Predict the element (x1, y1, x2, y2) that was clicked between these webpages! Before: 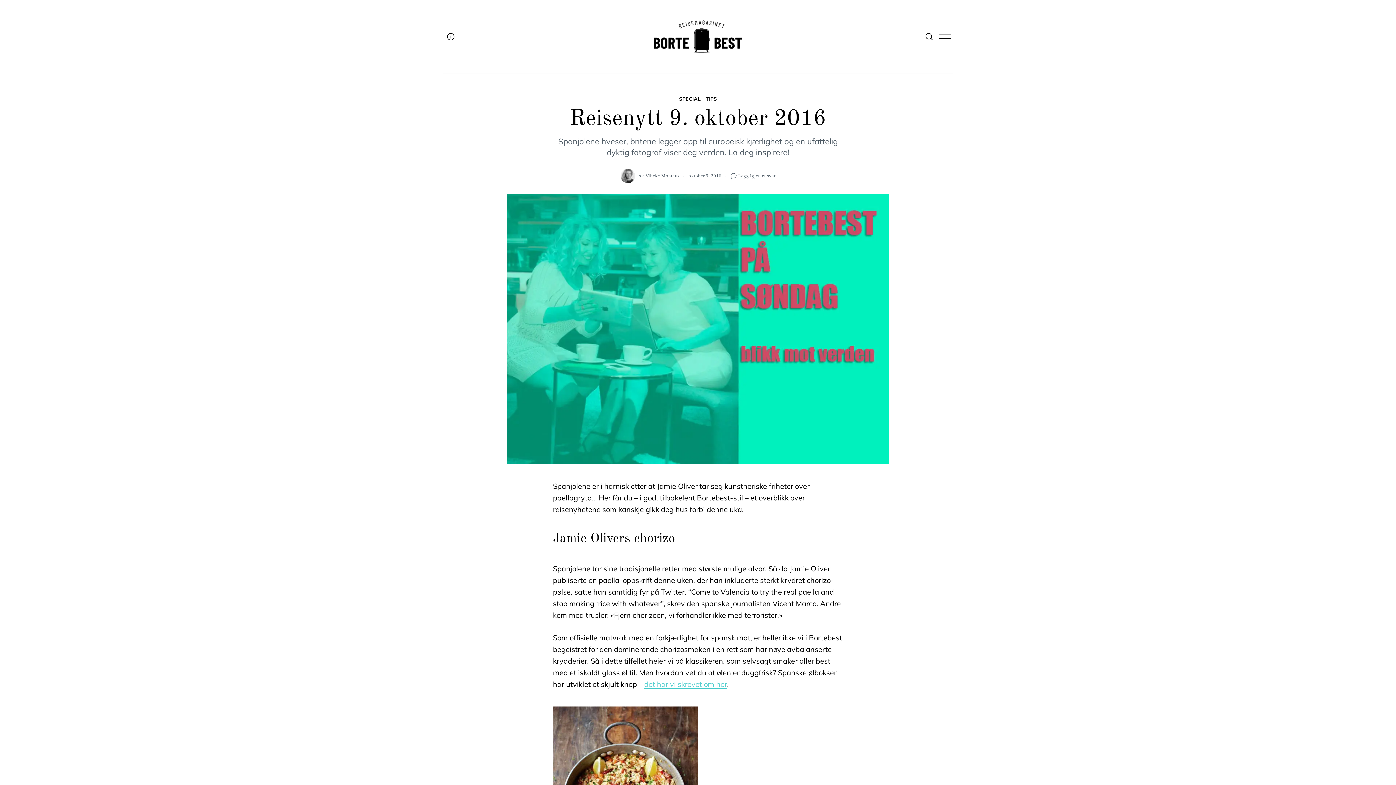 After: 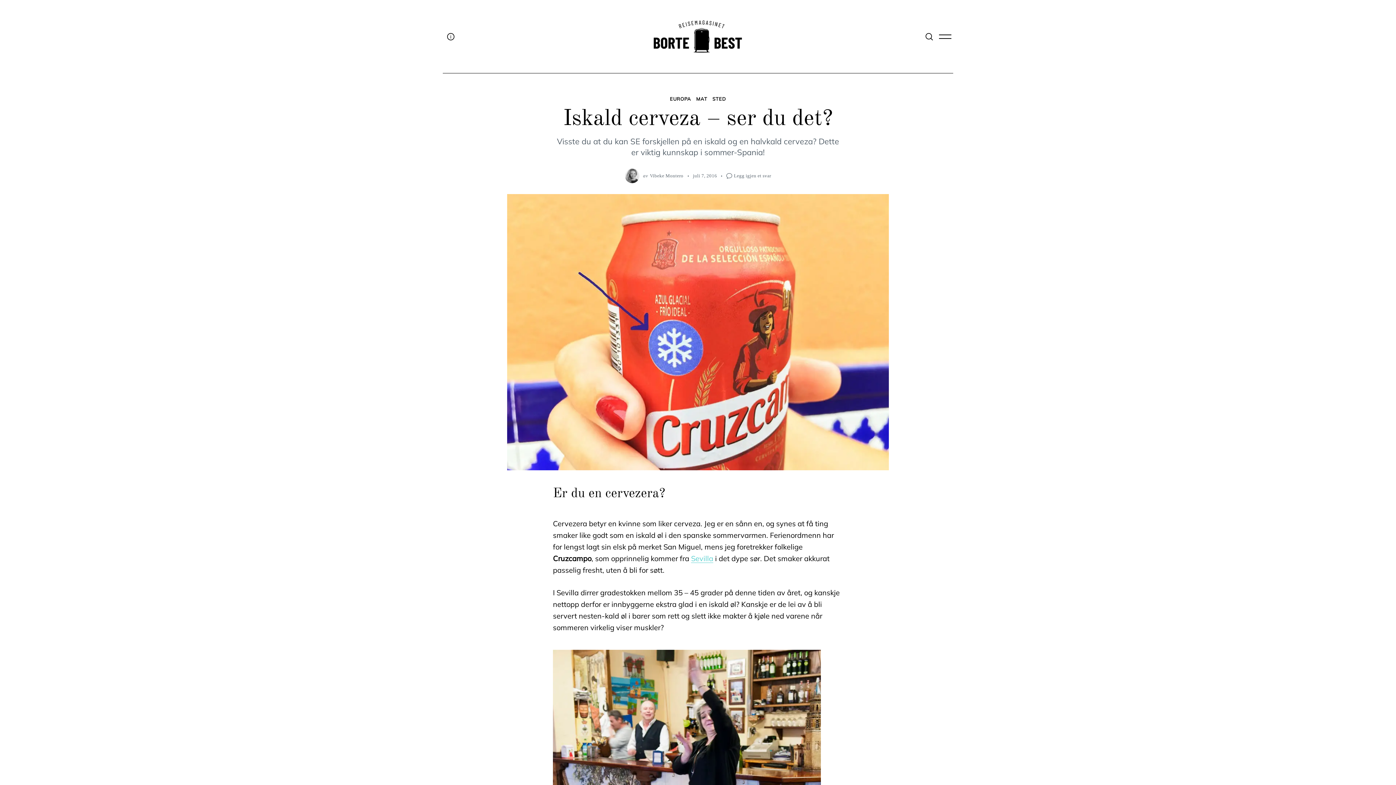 Action: label: det har vi skrevet om her bbox: (644, 679, 727, 688)